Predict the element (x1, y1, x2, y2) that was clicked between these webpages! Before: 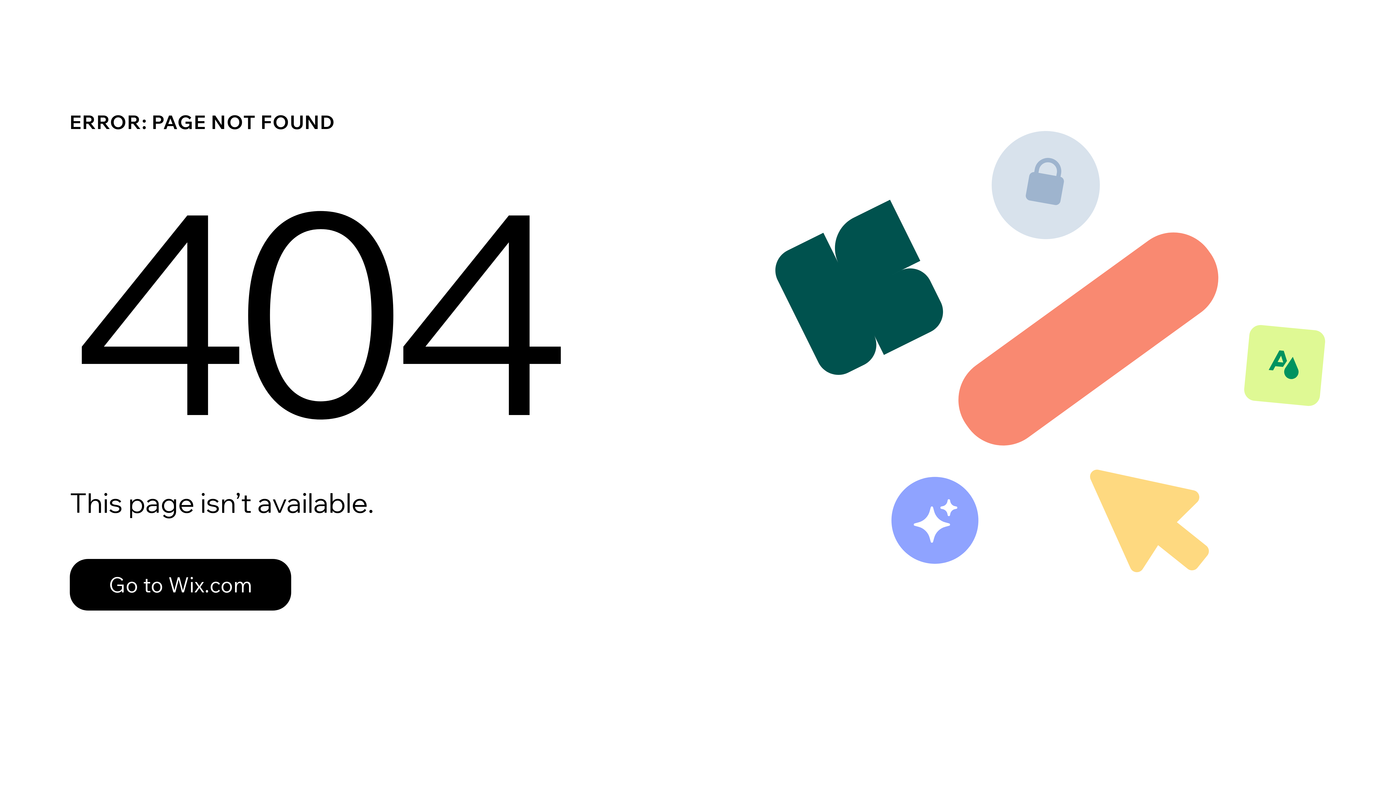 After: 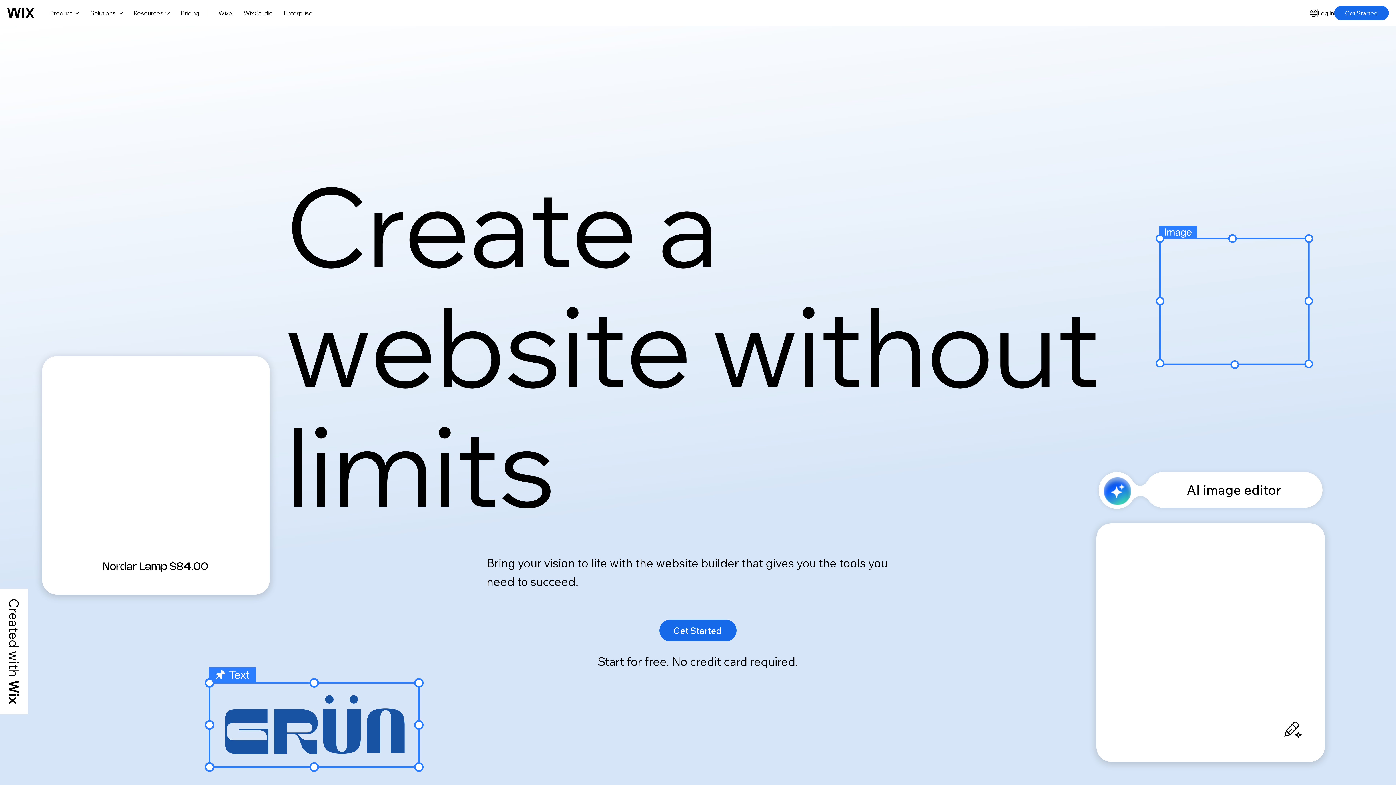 Action: bbox: (69, 543, 768, 620) label: Go to Wix.com